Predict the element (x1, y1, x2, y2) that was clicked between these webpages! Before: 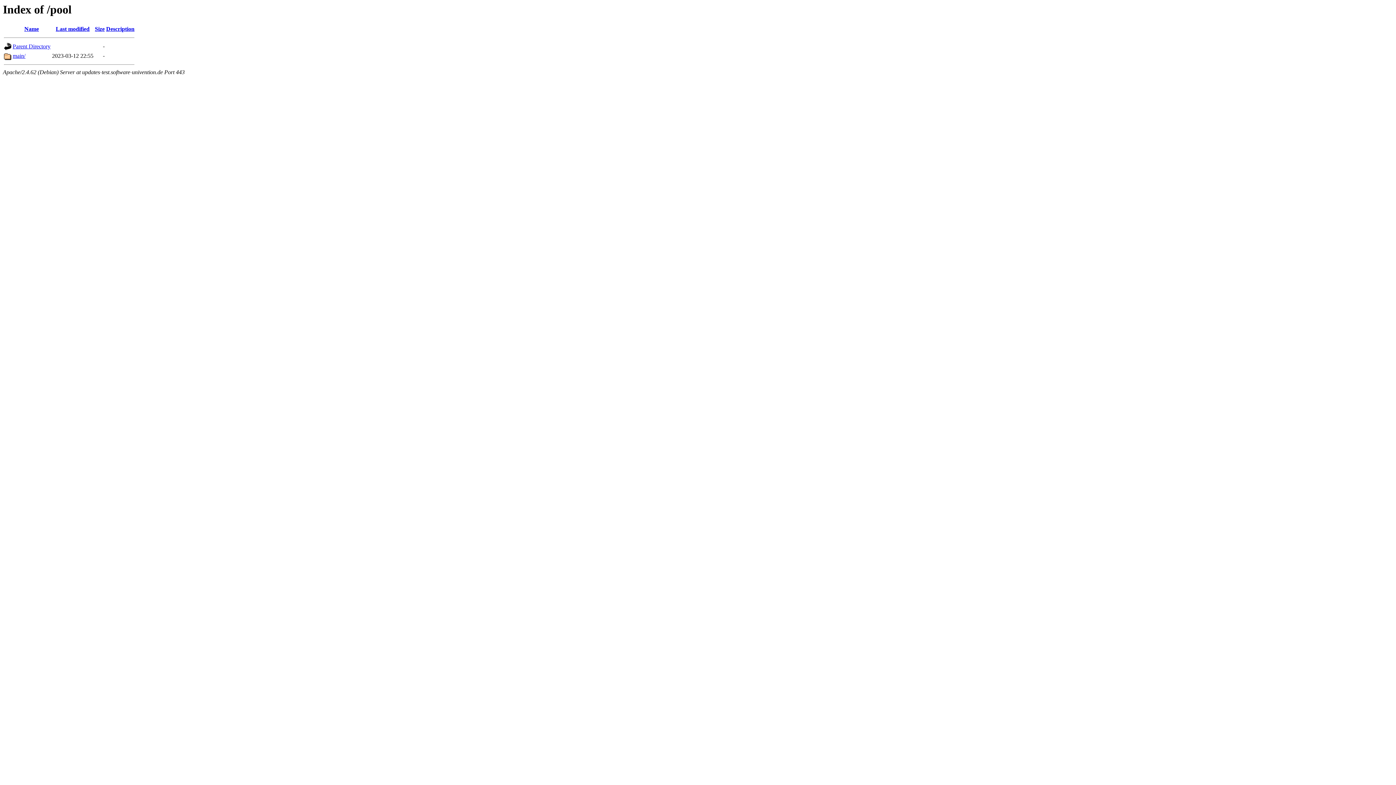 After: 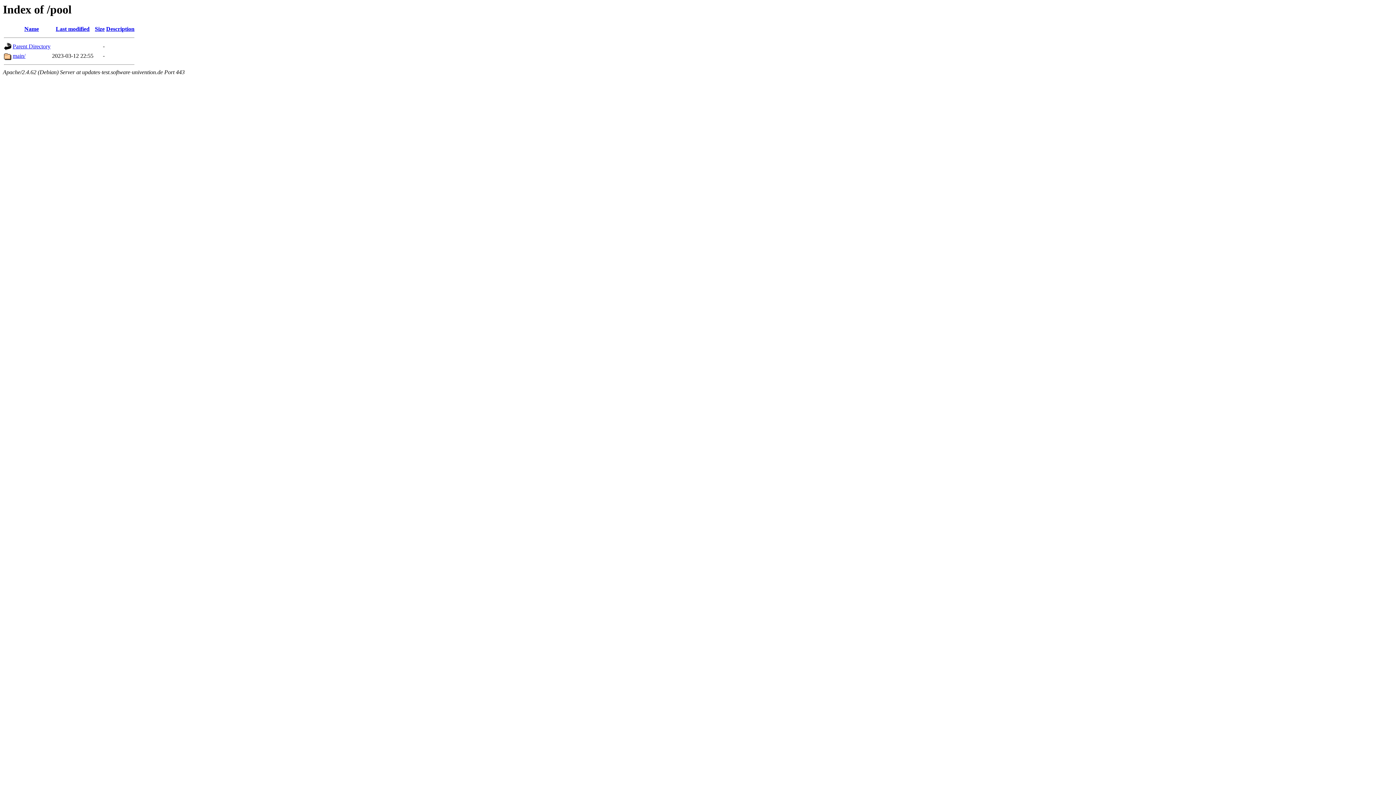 Action: bbox: (106, 25, 134, 32) label: Description